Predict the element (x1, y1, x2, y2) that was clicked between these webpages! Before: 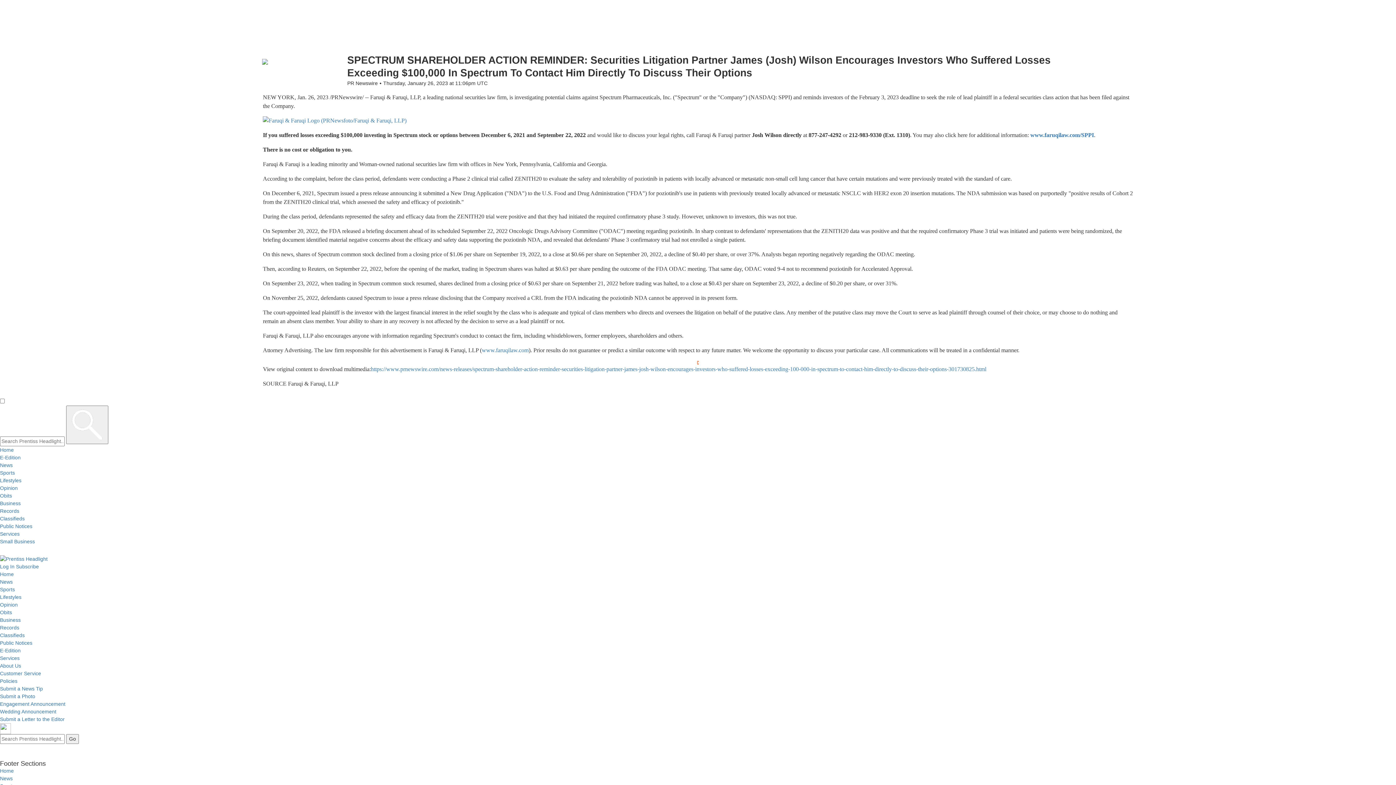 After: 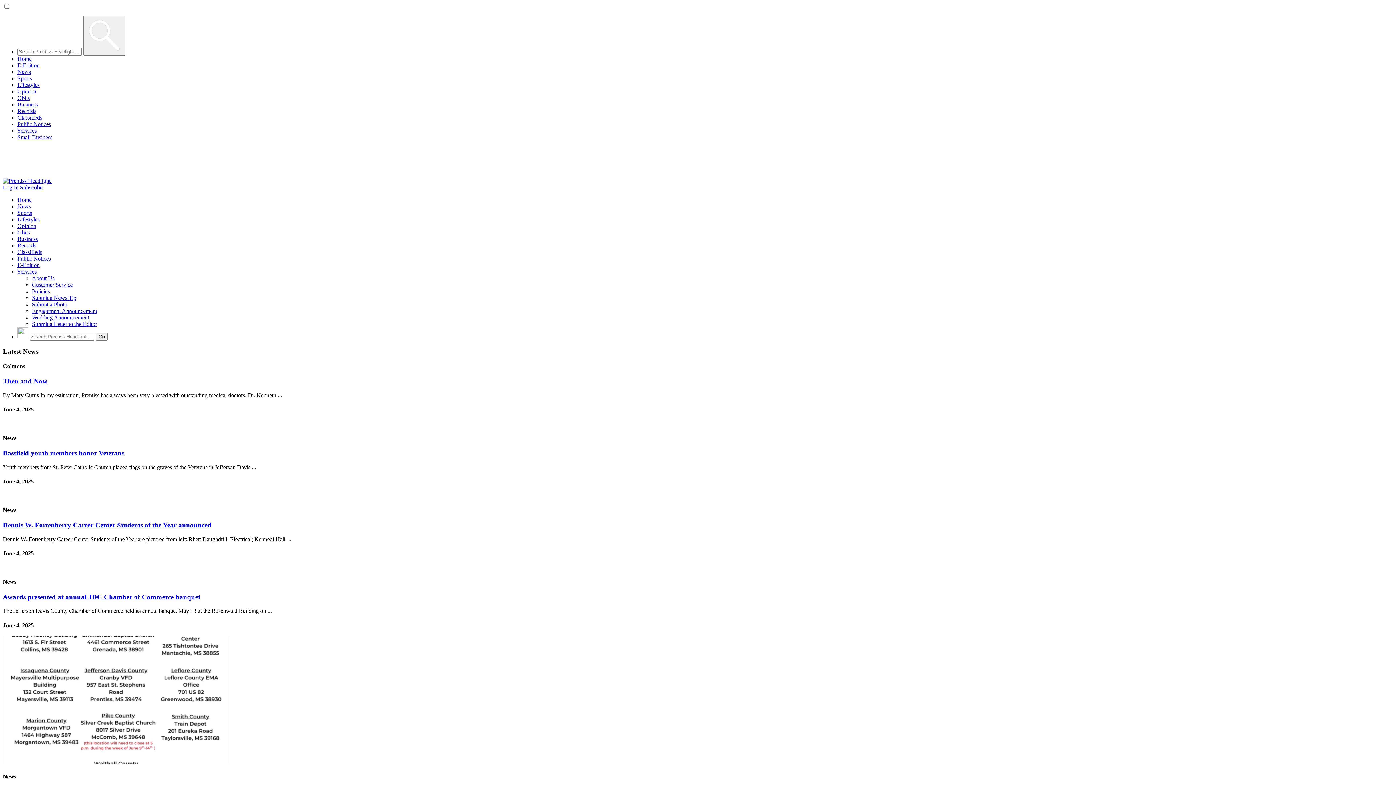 Action: bbox: (0, 462, 12, 468) label: News